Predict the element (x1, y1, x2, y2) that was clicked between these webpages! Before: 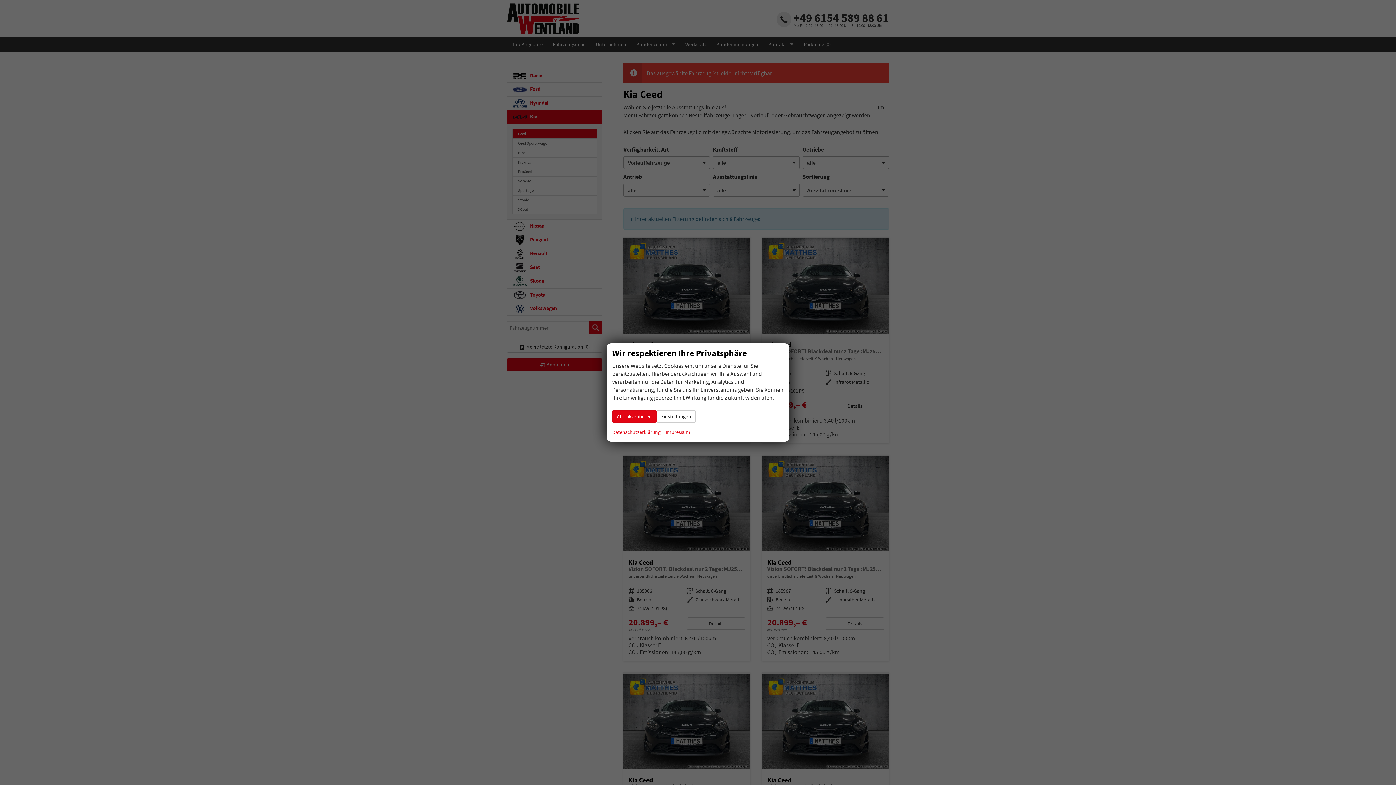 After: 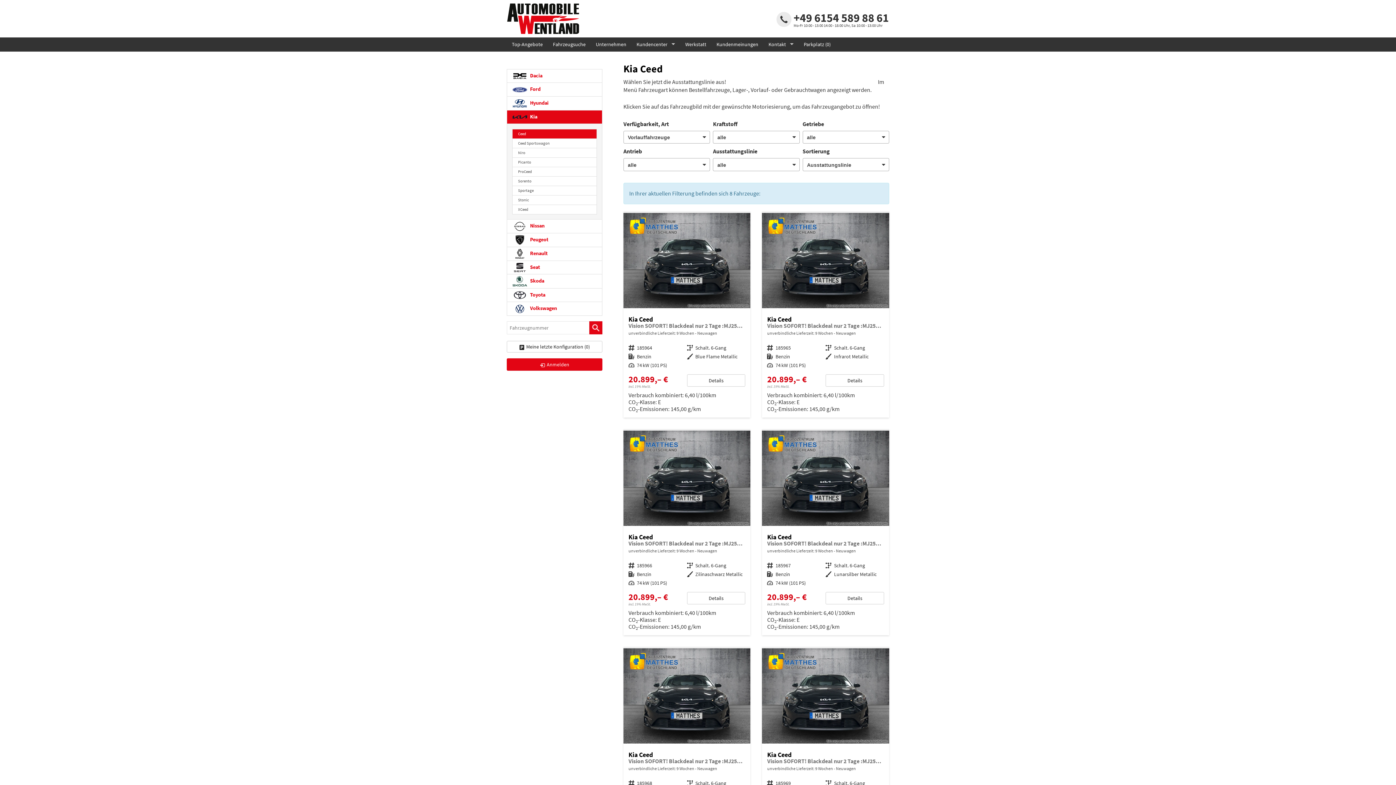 Action: bbox: (612, 410, 656, 422) label: Alle akzeptieren